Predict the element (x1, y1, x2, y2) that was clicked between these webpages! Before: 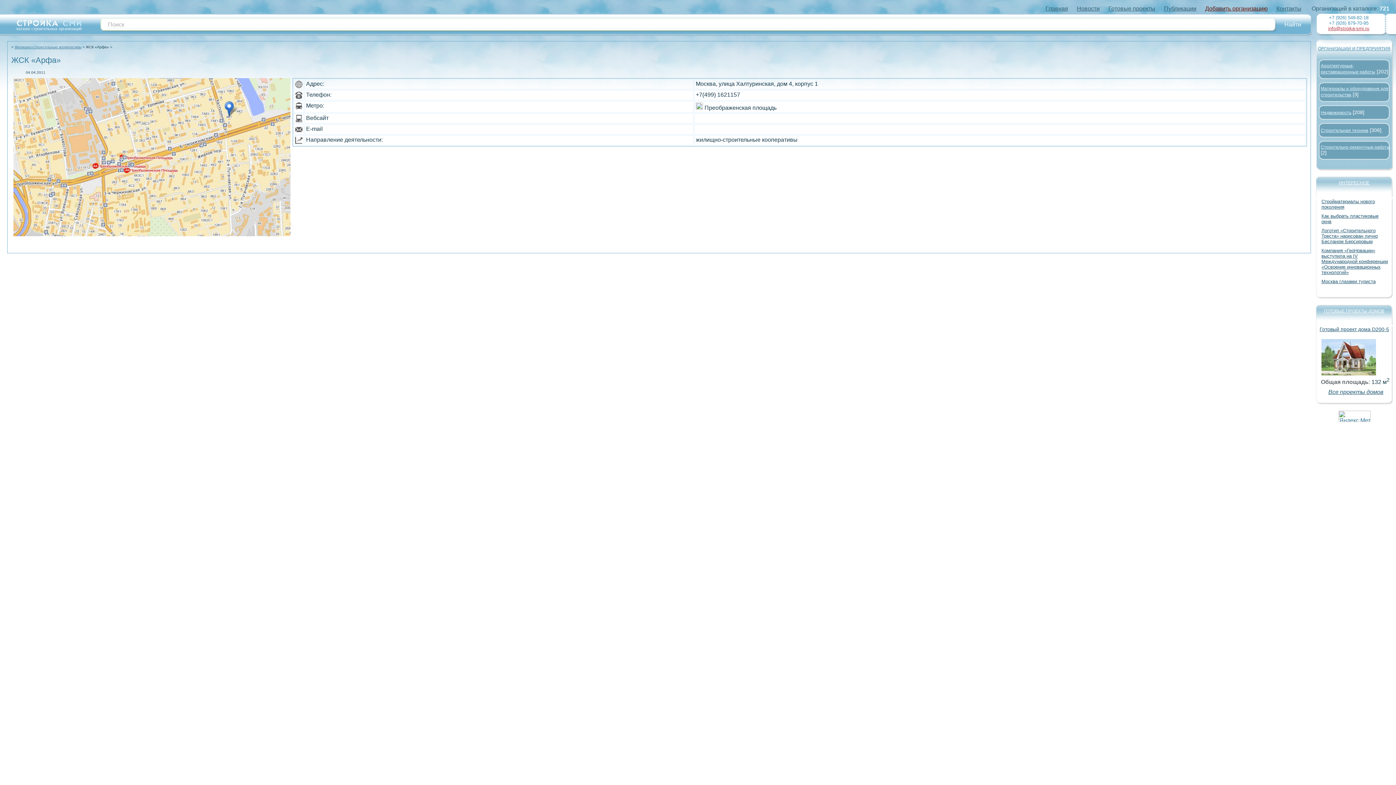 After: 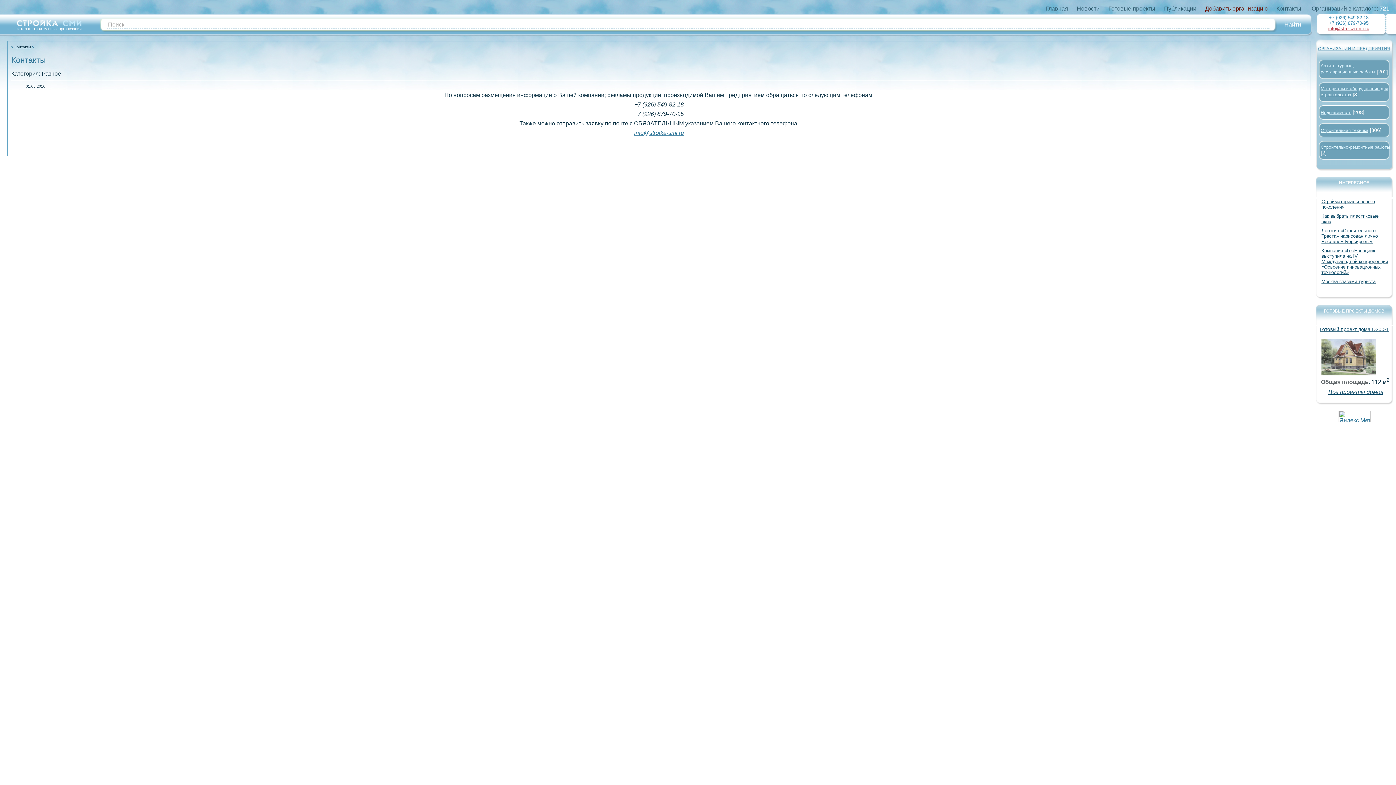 Action: bbox: (1273, 5, 1305, 11) label: Контакты